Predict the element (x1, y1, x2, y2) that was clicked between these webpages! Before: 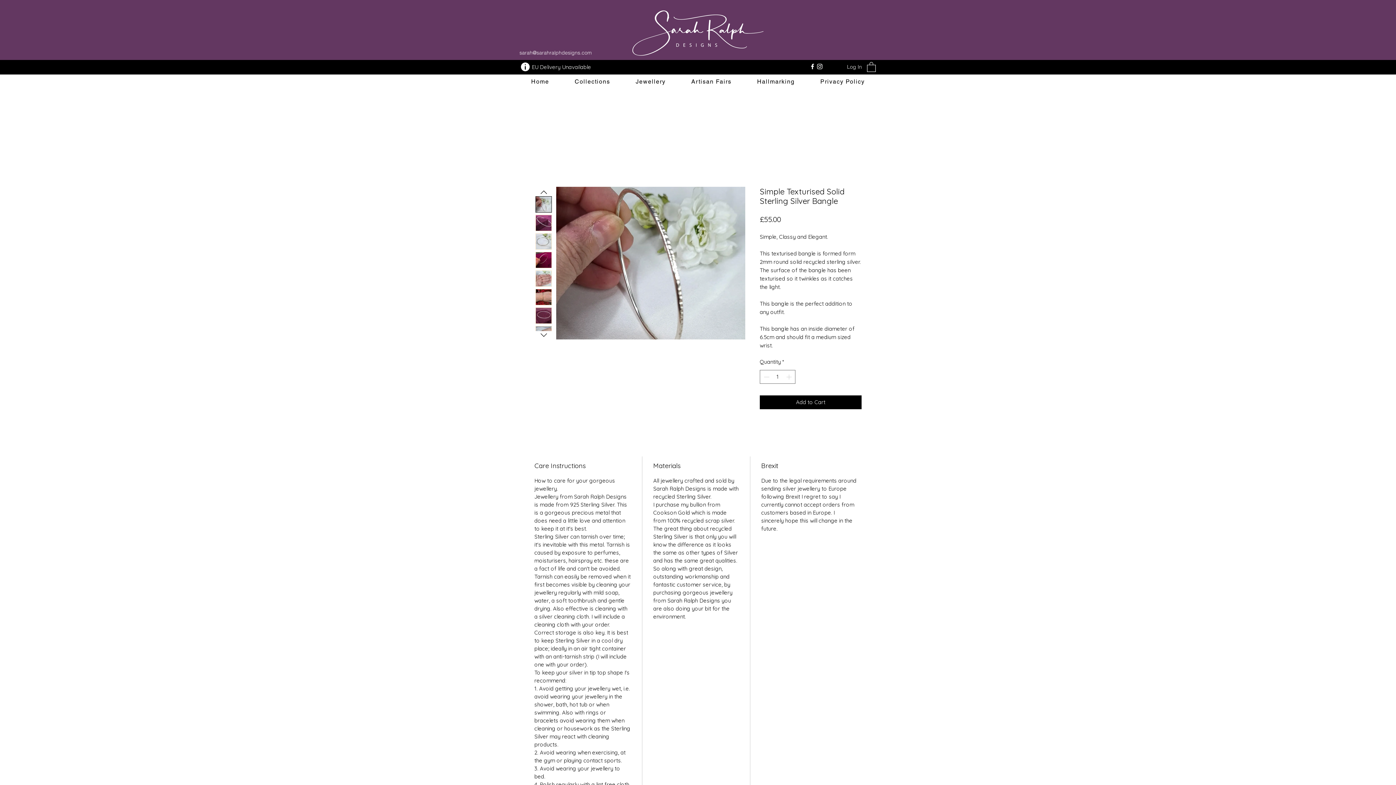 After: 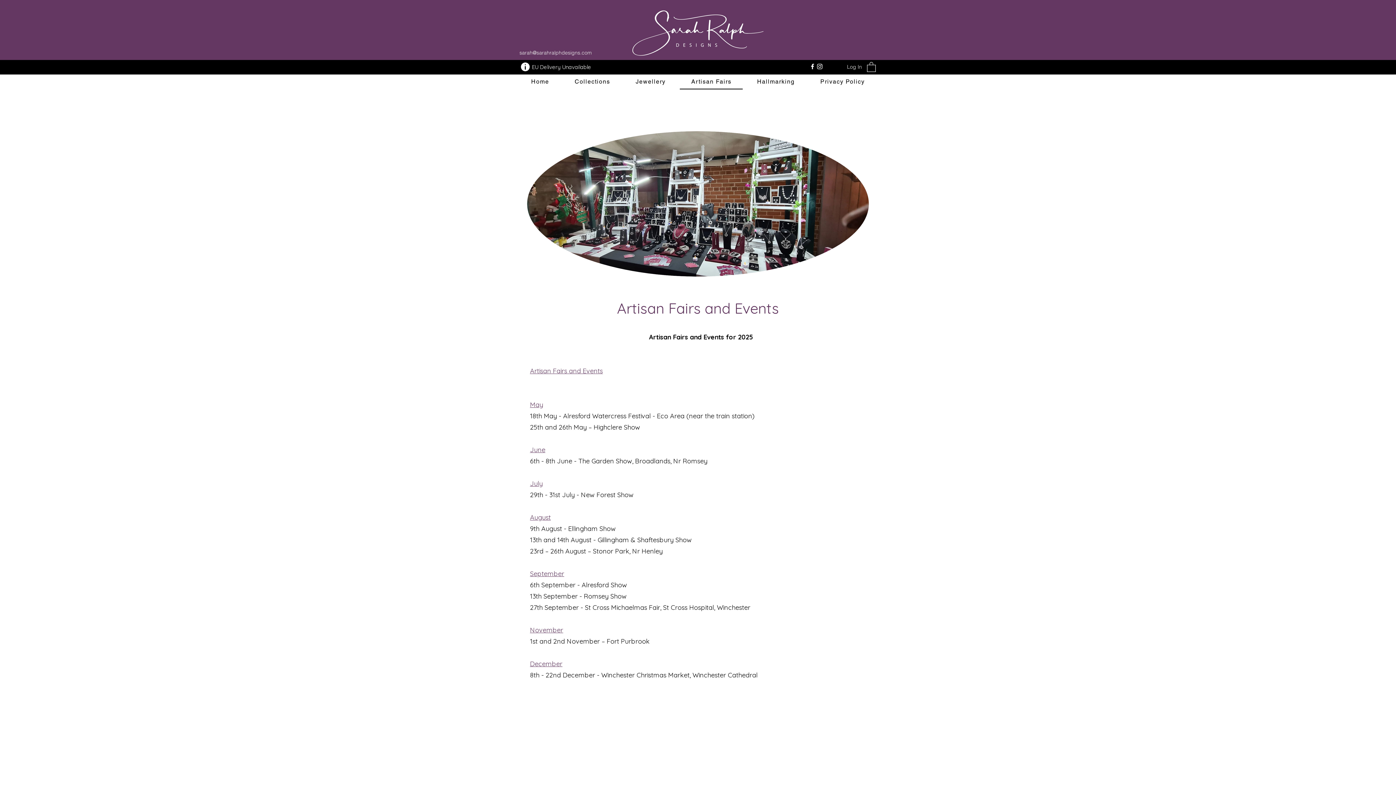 Action: bbox: (680, 74, 743, 89) label: Artisan Fairs